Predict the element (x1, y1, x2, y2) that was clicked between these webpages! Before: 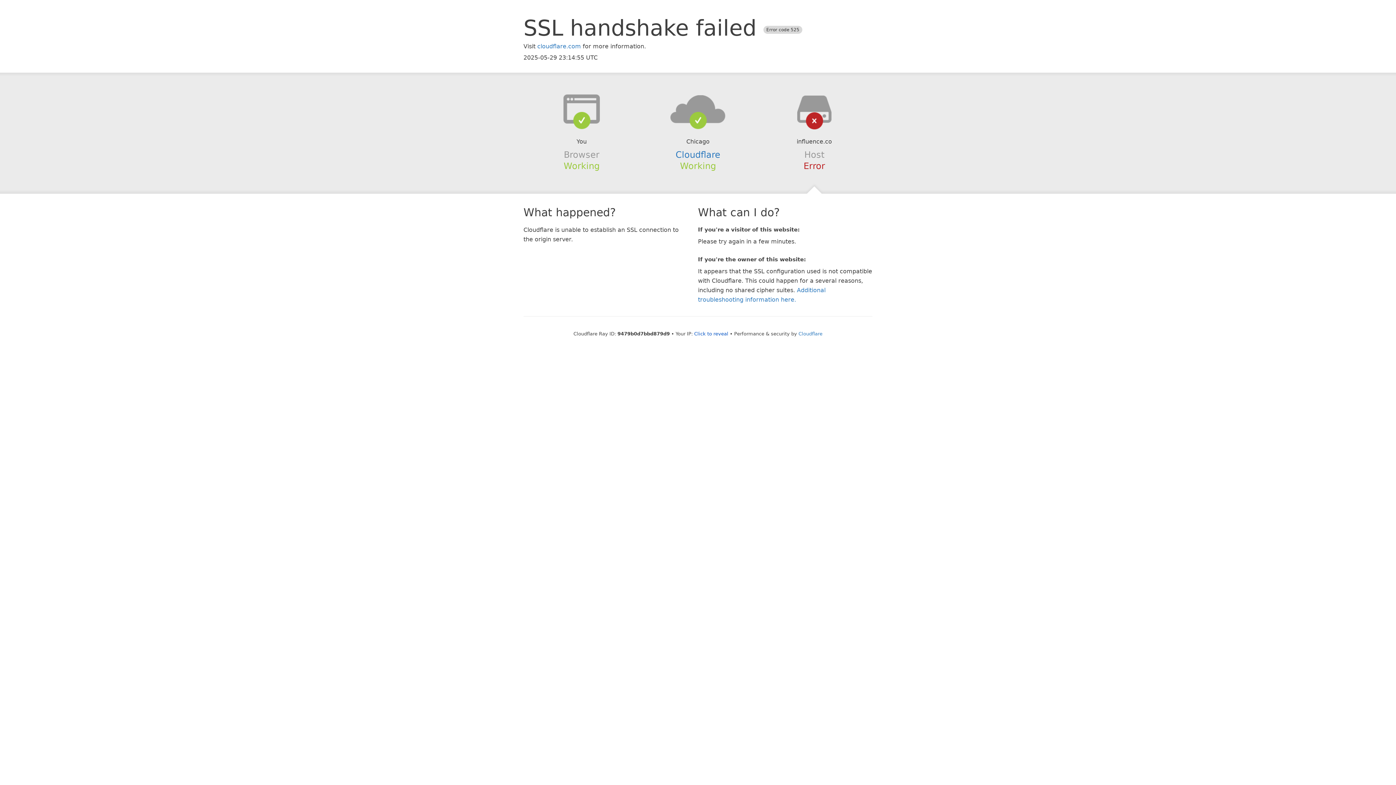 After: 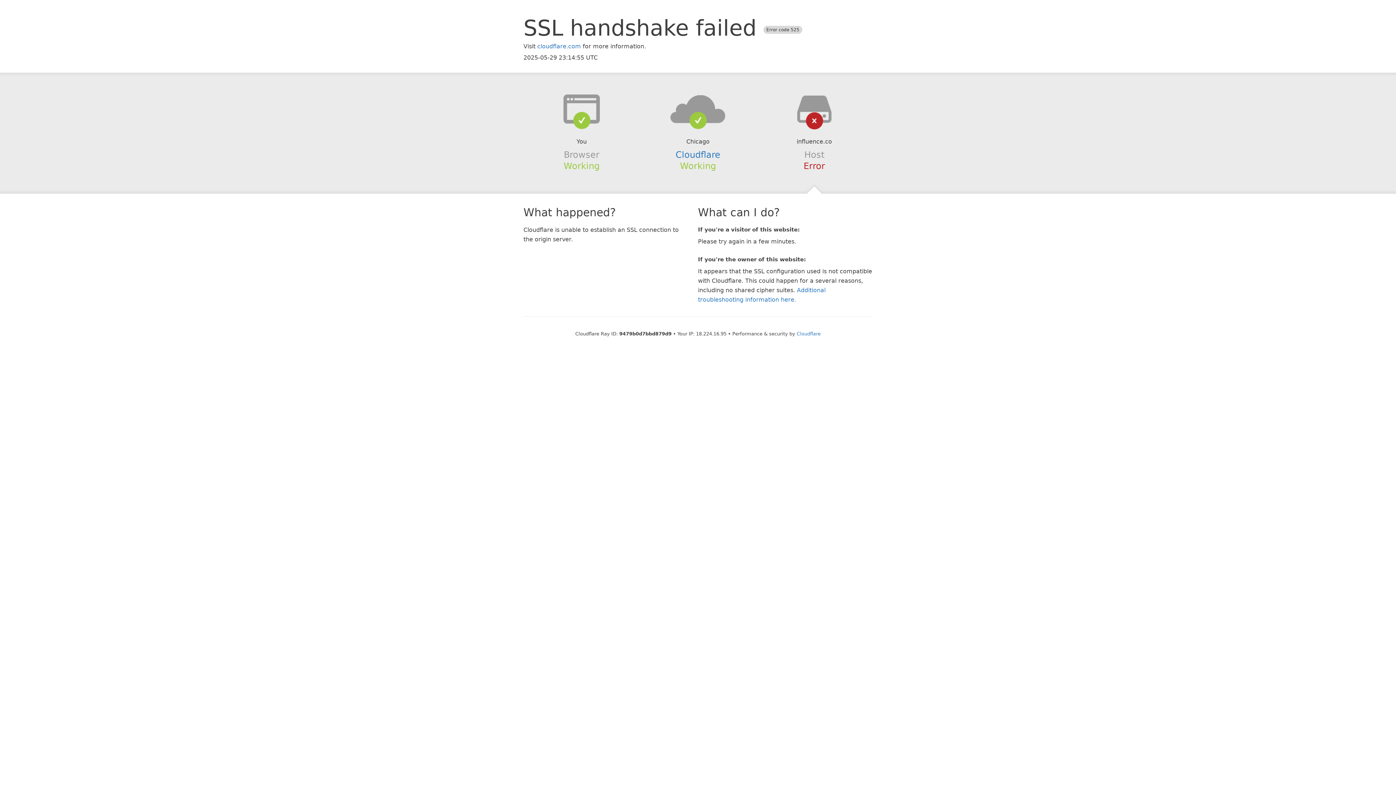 Action: bbox: (694, 331, 728, 336) label: Click to reveal